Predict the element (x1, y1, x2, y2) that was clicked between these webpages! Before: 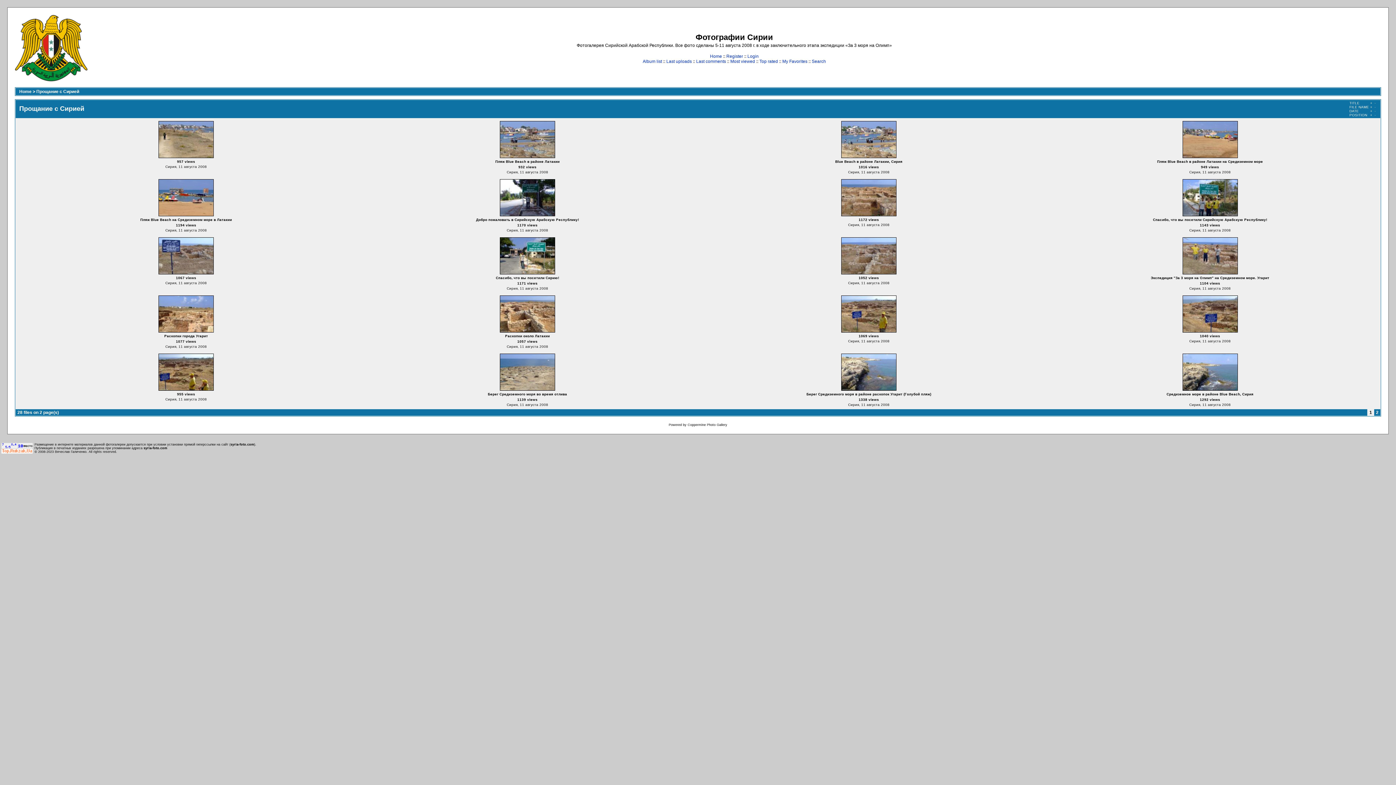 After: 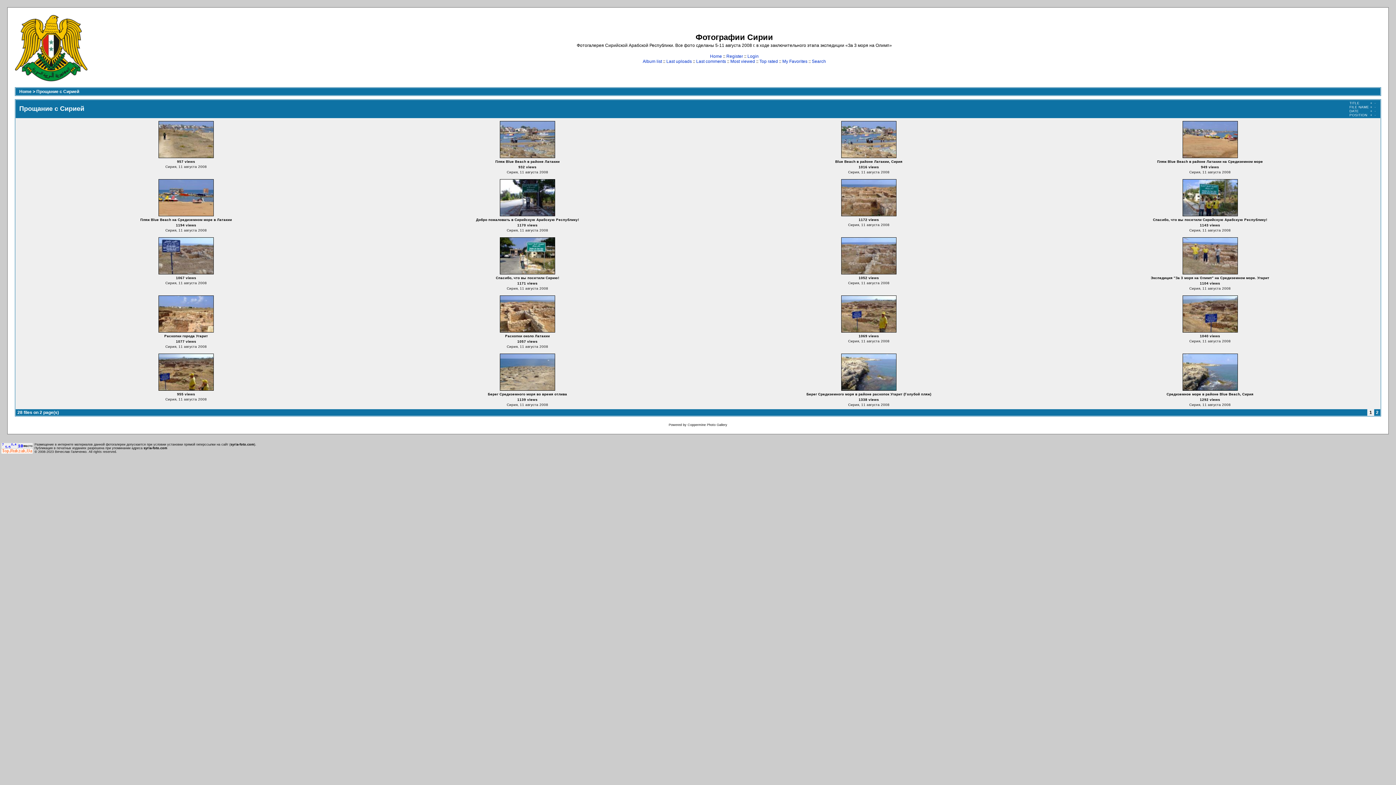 Action: bbox: (710, 53, 722, 58) label: Home